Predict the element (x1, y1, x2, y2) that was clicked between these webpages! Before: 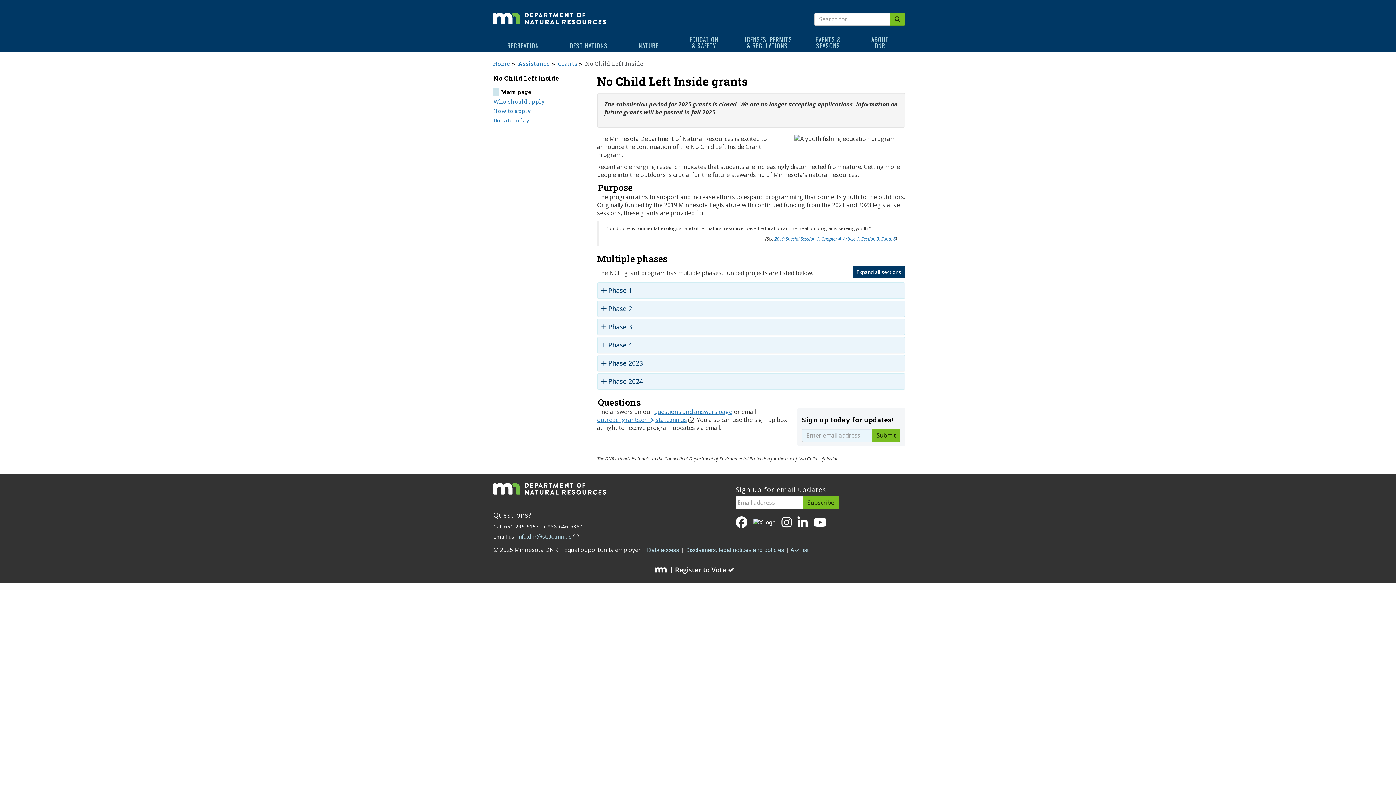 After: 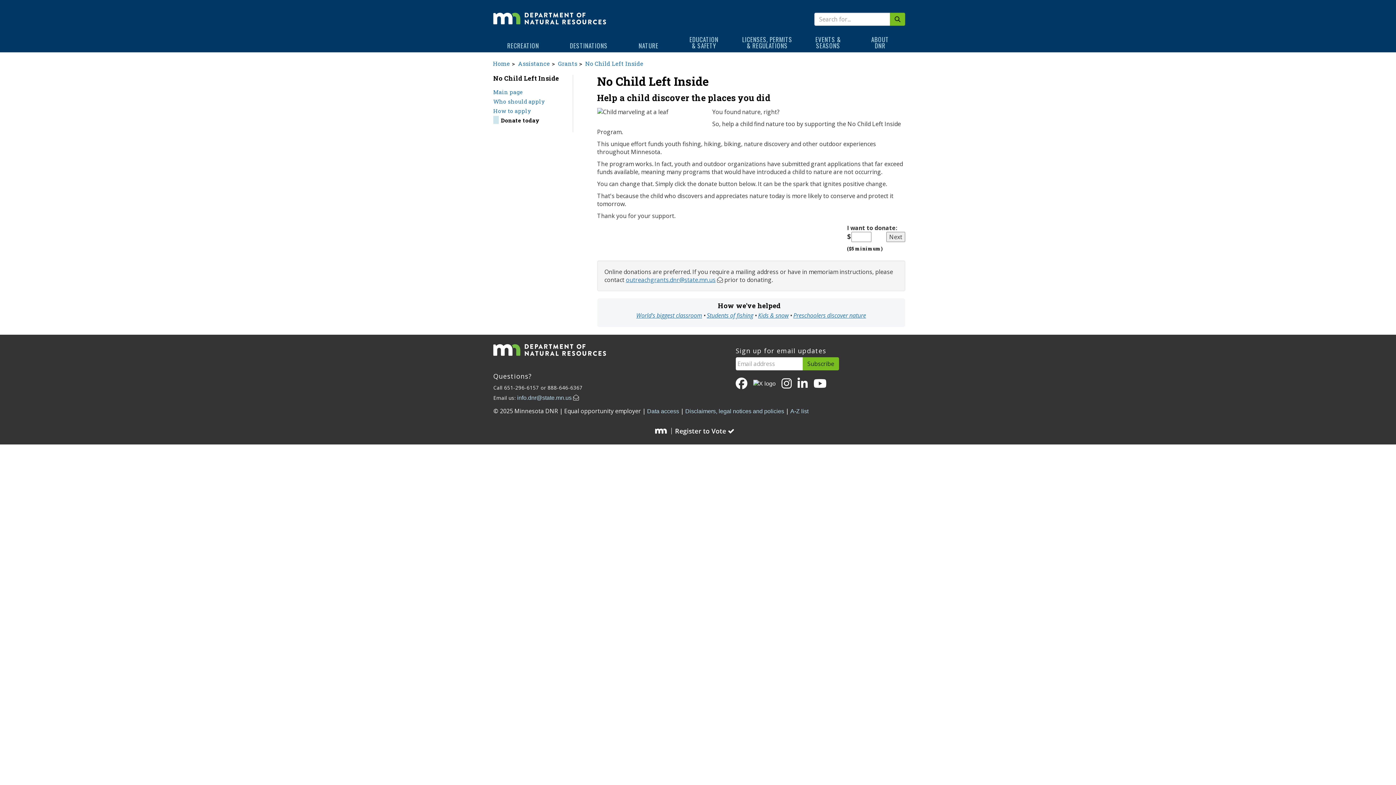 Action: label: Donate today bbox: (493, 116, 529, 124)